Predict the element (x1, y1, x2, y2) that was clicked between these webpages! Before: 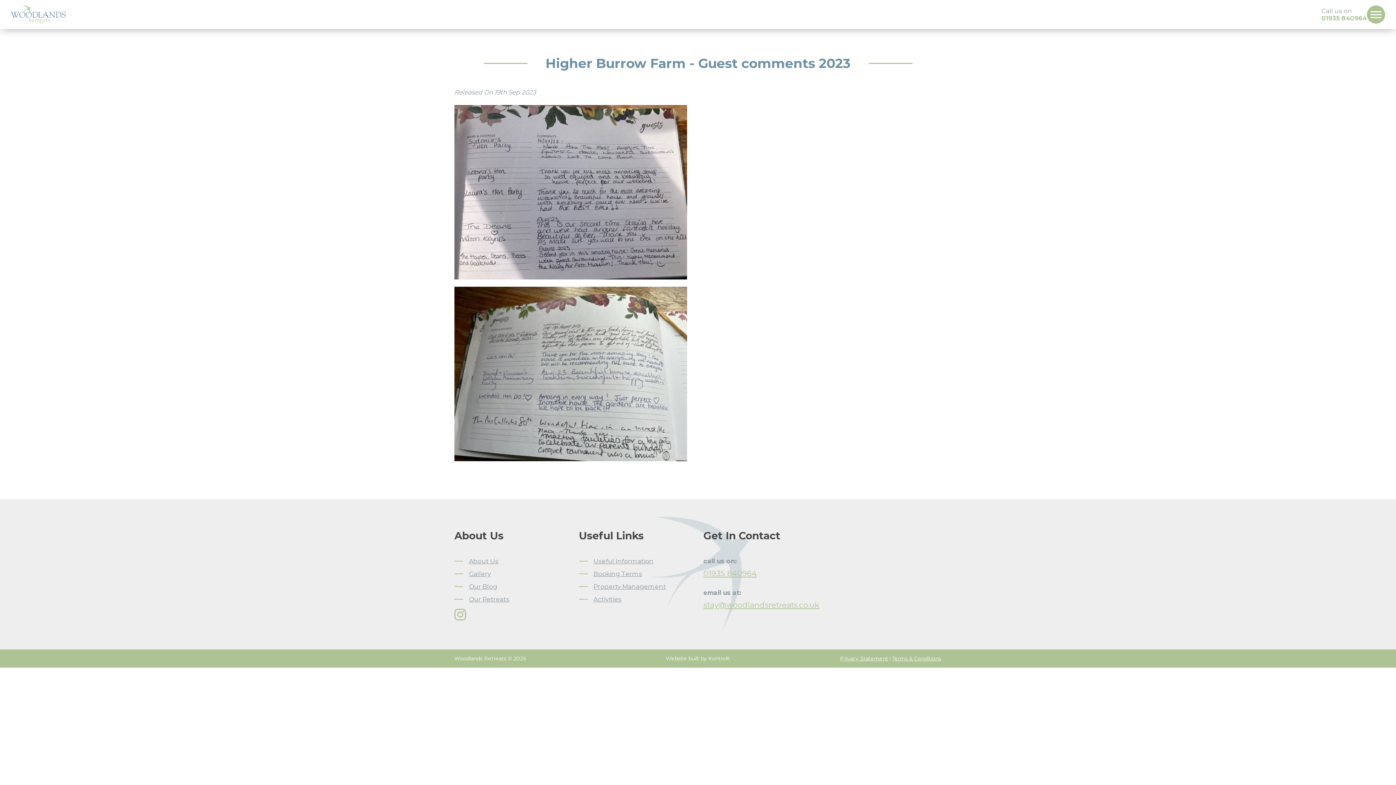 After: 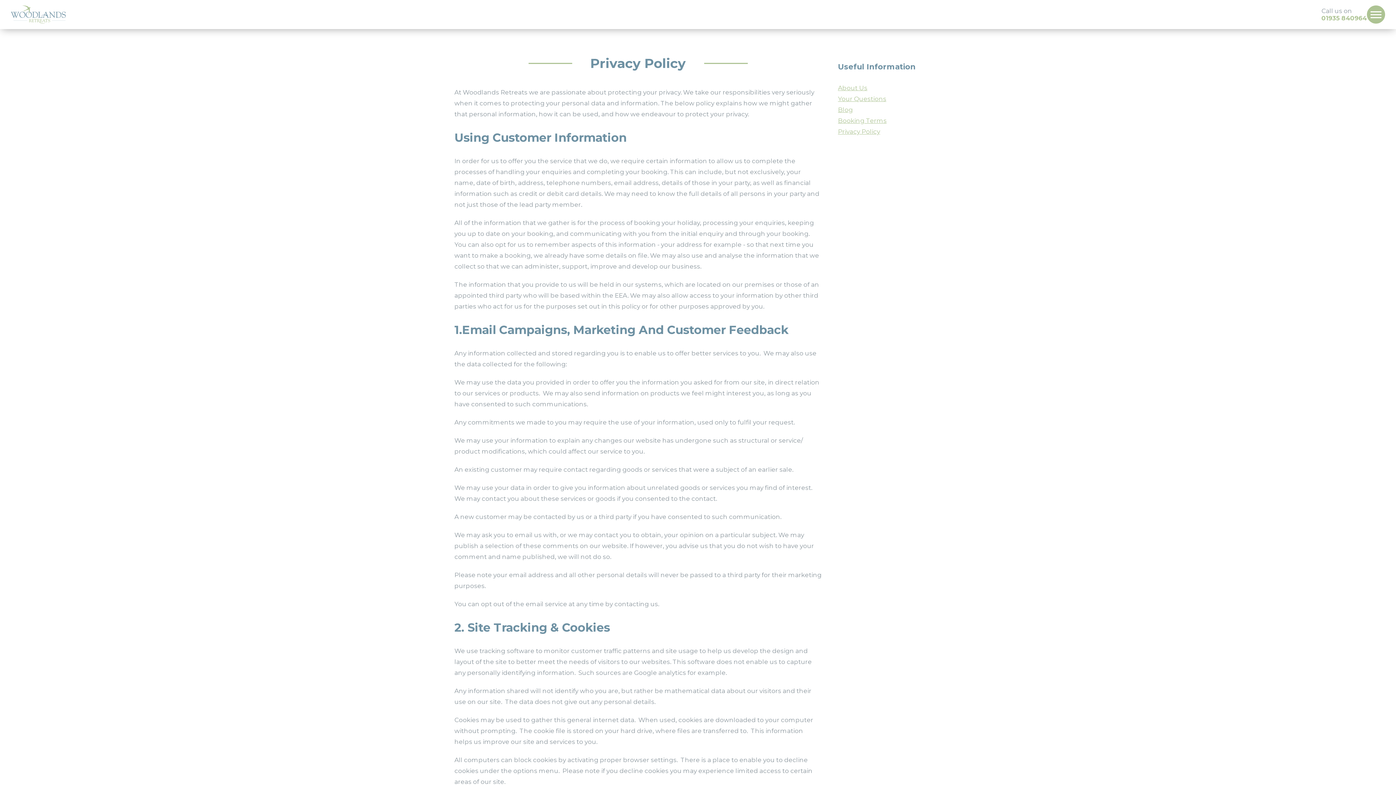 Action: label: Privacy Statement bbox: (840, 655, 888, 662)